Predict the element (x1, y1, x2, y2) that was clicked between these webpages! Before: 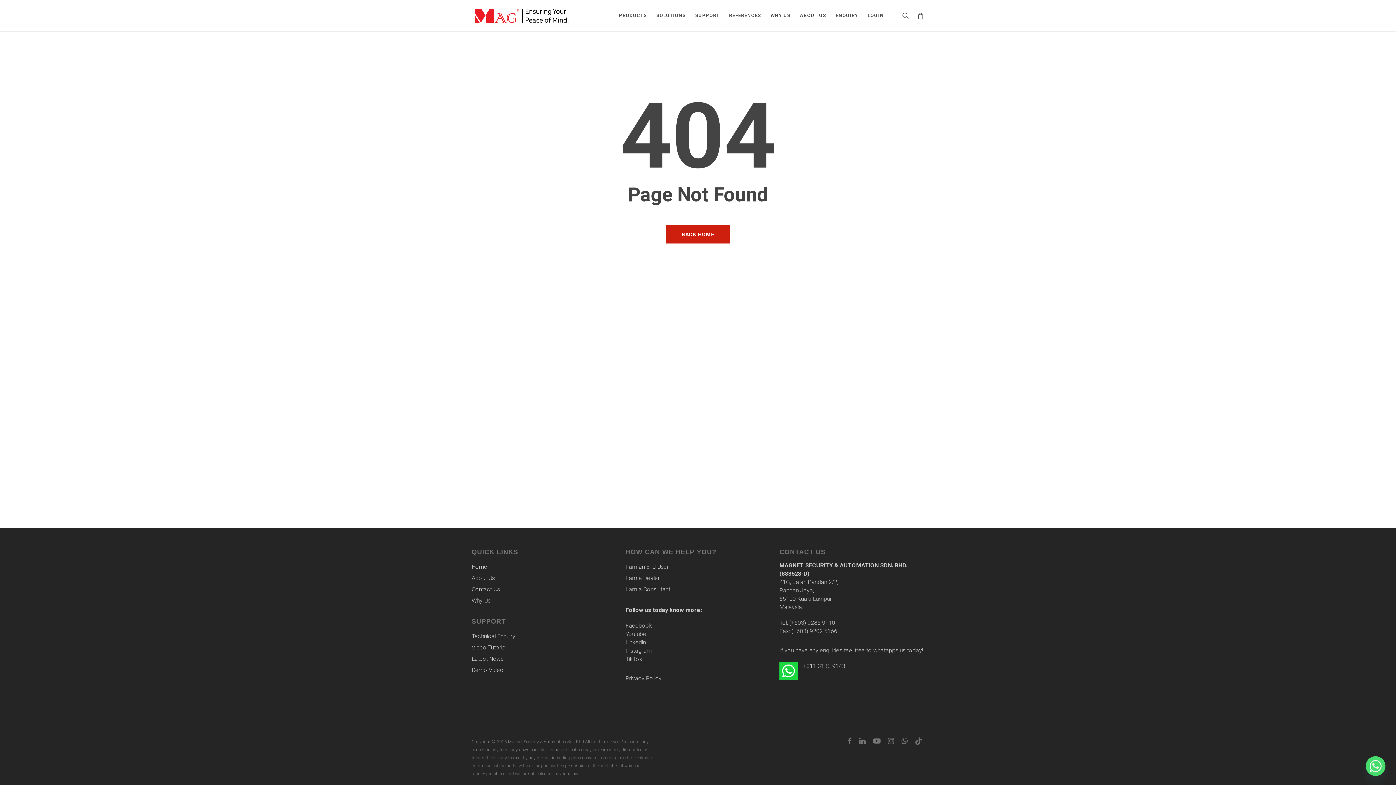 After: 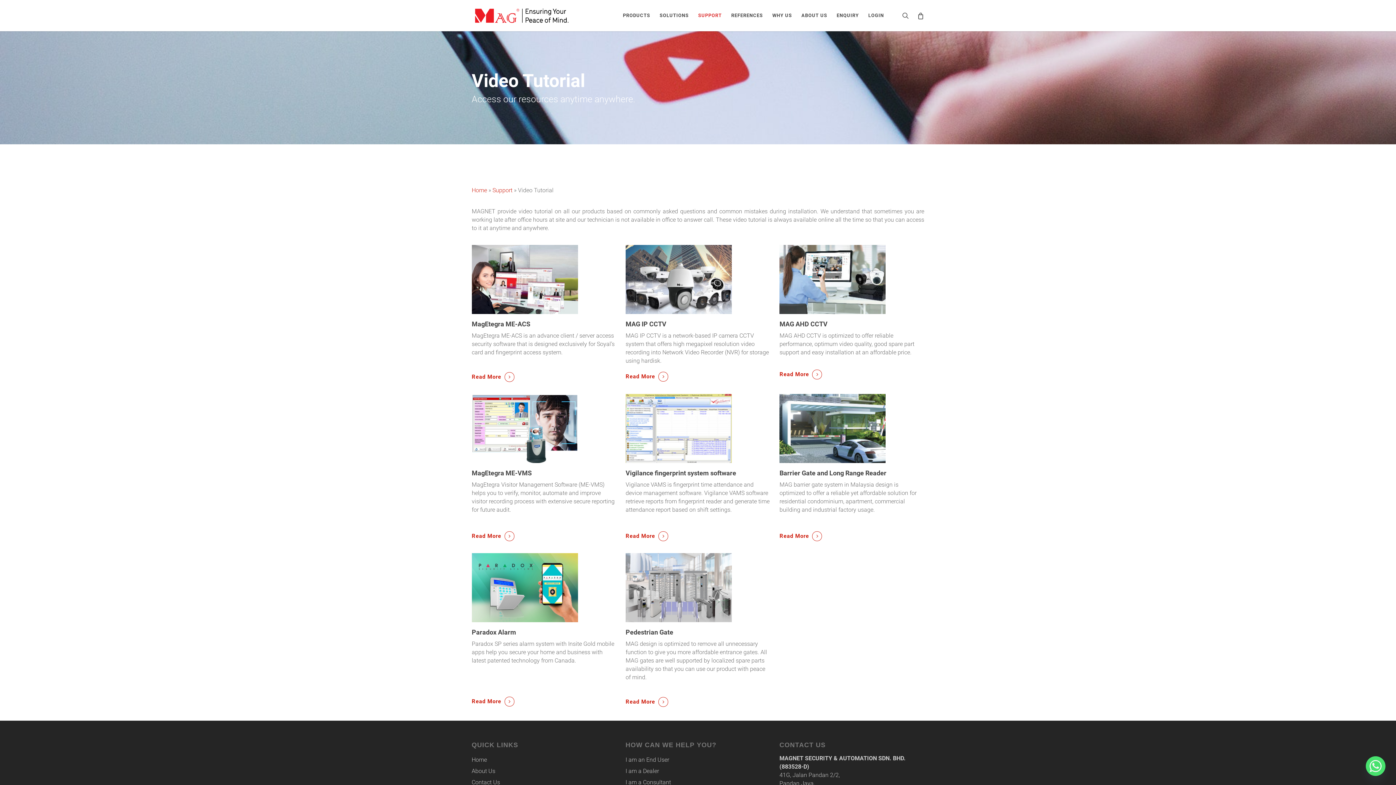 Action: label: Video Tutorial bbox: (471, 643, 616, 652)